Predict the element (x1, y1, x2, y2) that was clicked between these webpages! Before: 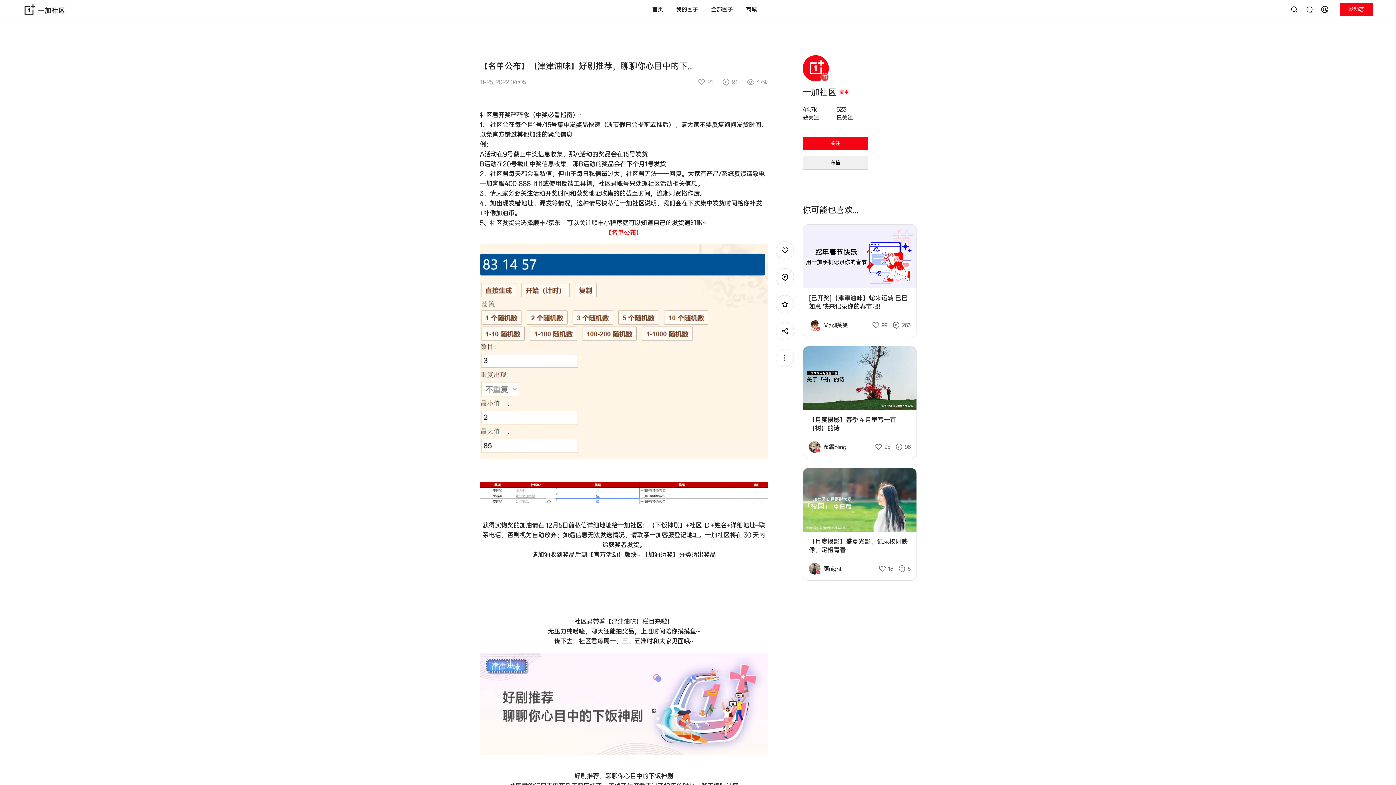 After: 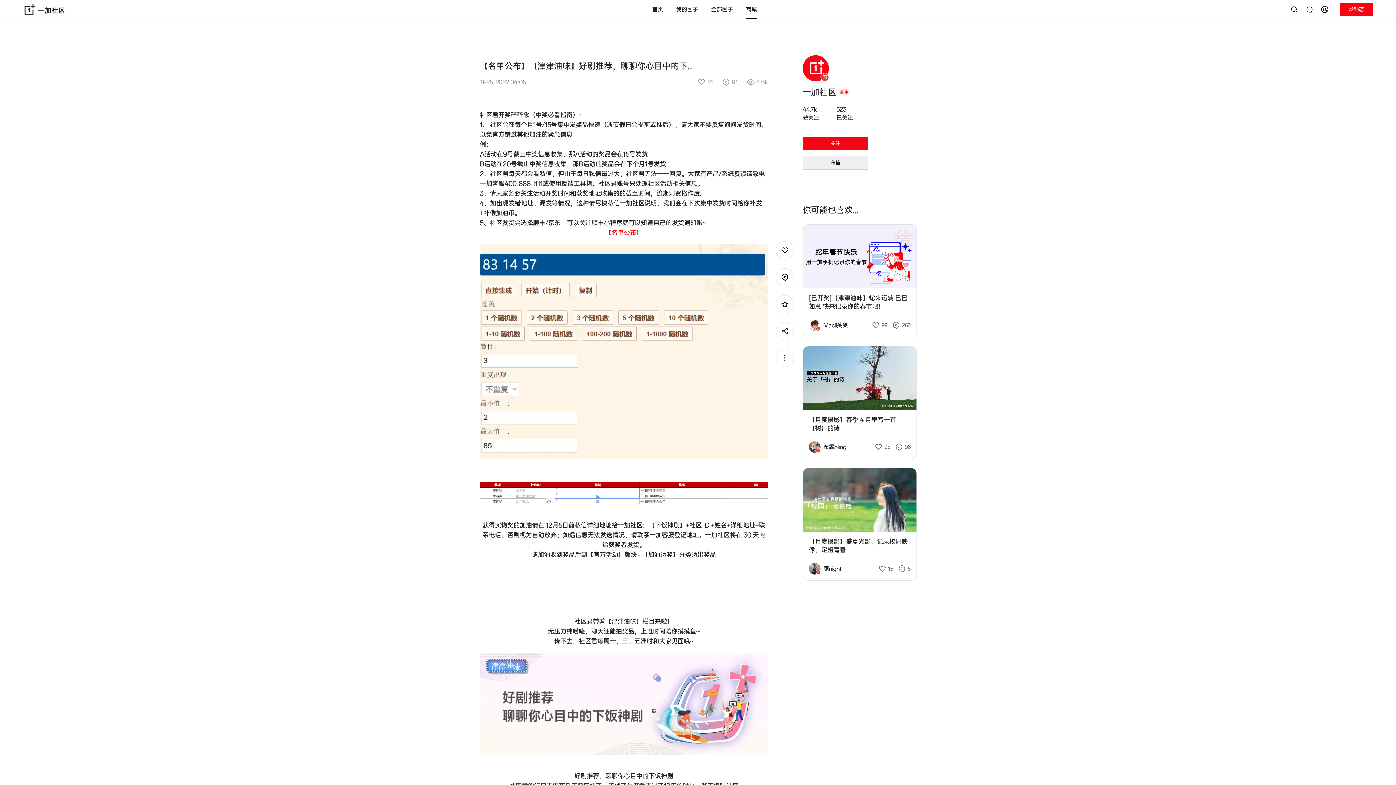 Action: label: 商城 bbox: (747, 6, 759, 12)